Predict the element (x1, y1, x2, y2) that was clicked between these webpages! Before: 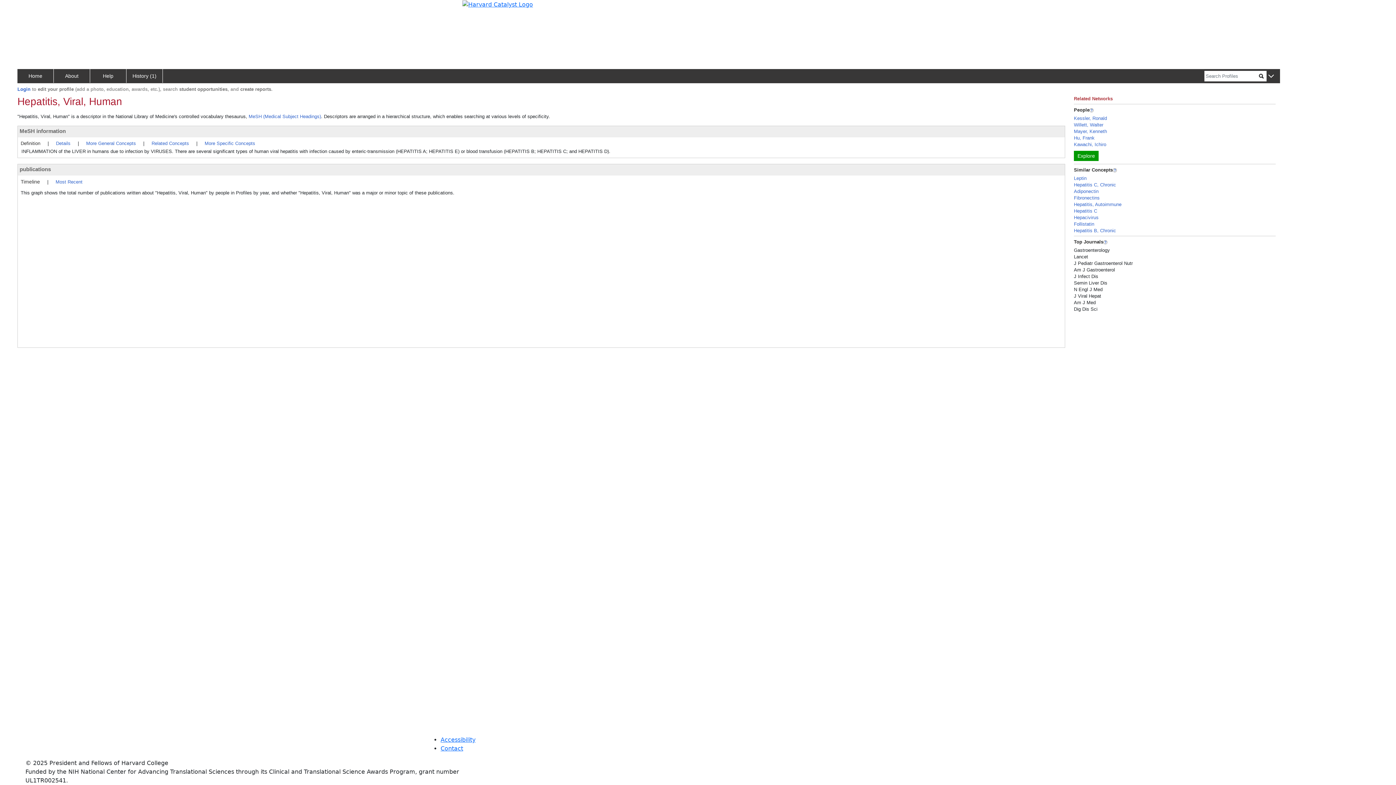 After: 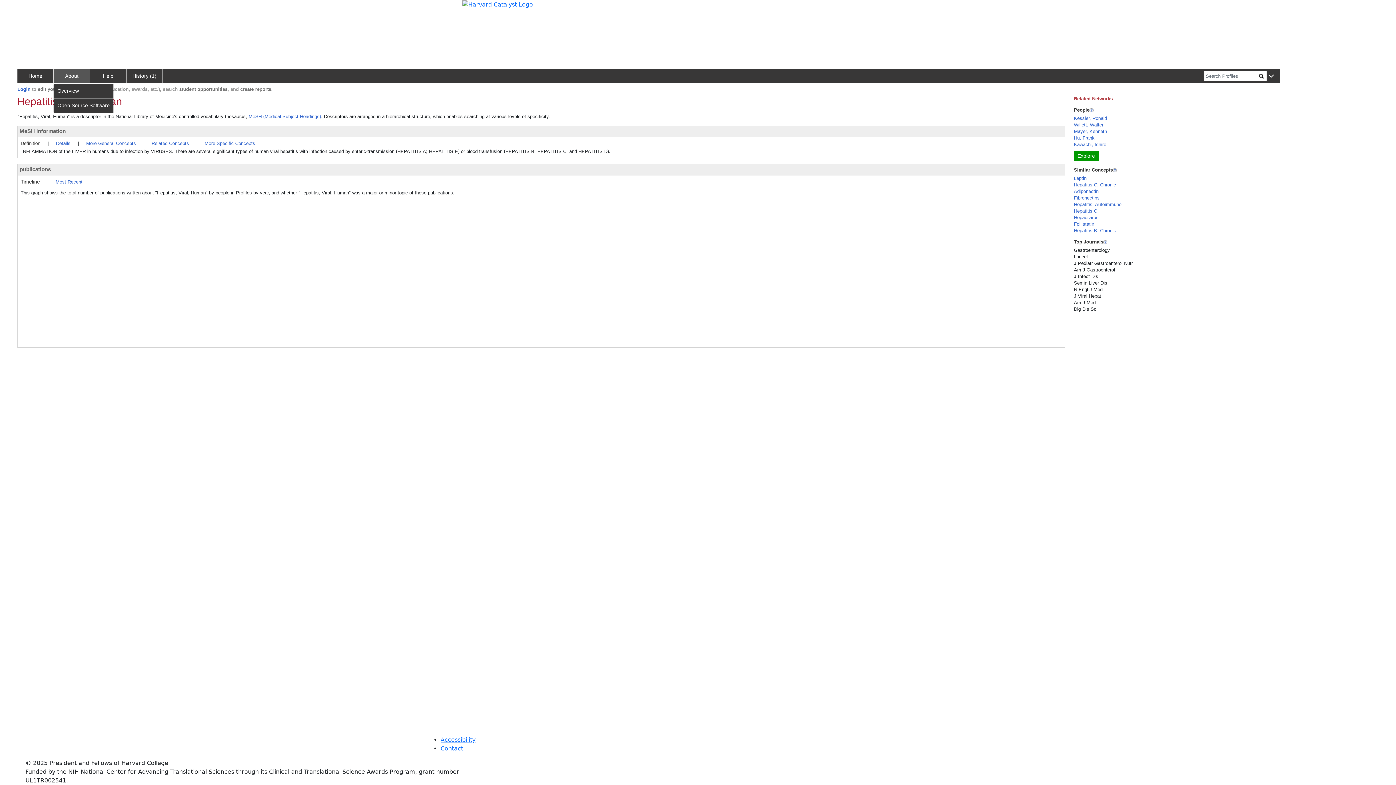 Action: bbox: (53, 69, 90, 82) label: About